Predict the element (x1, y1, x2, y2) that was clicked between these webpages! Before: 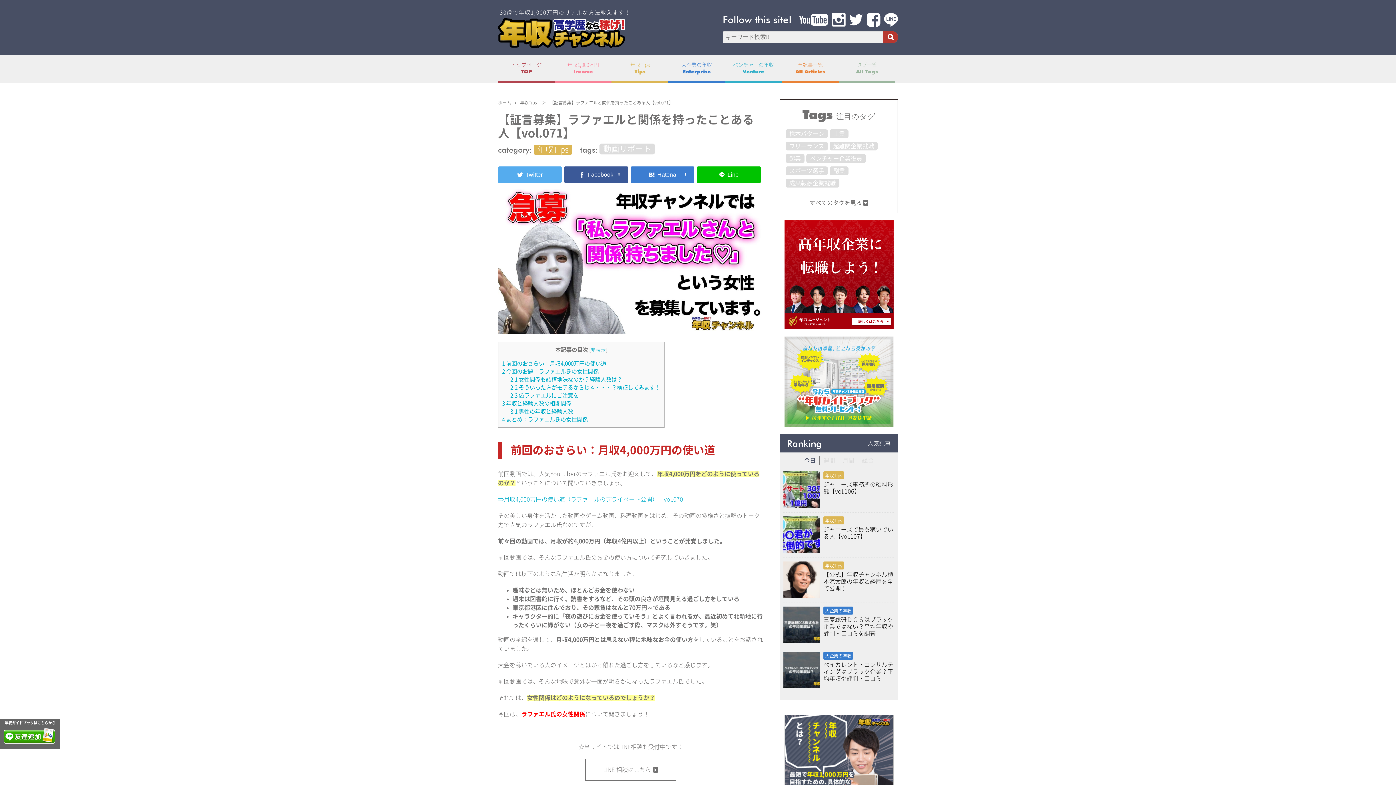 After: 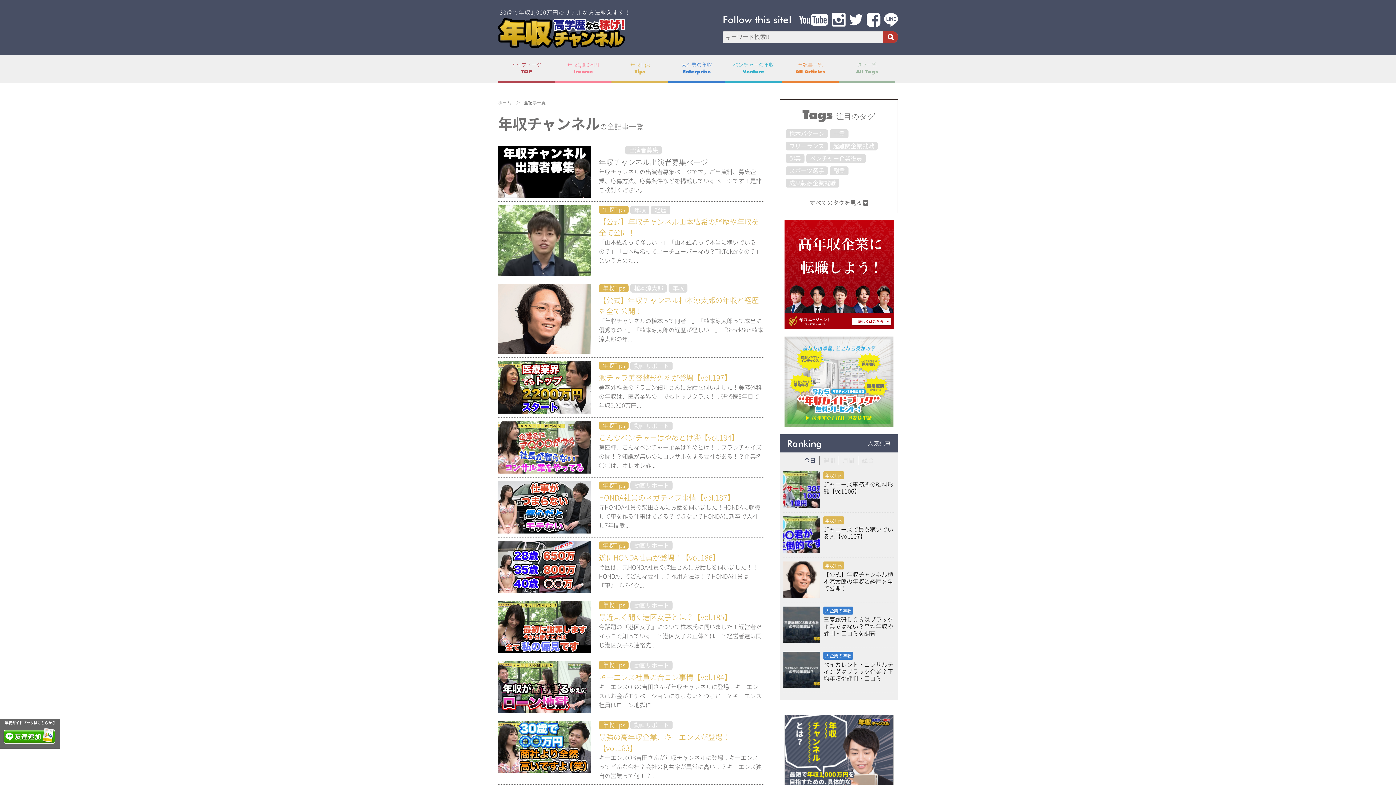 Action: label: 全記事一覧

All Articles bbox: (782, 55, 838, 80)